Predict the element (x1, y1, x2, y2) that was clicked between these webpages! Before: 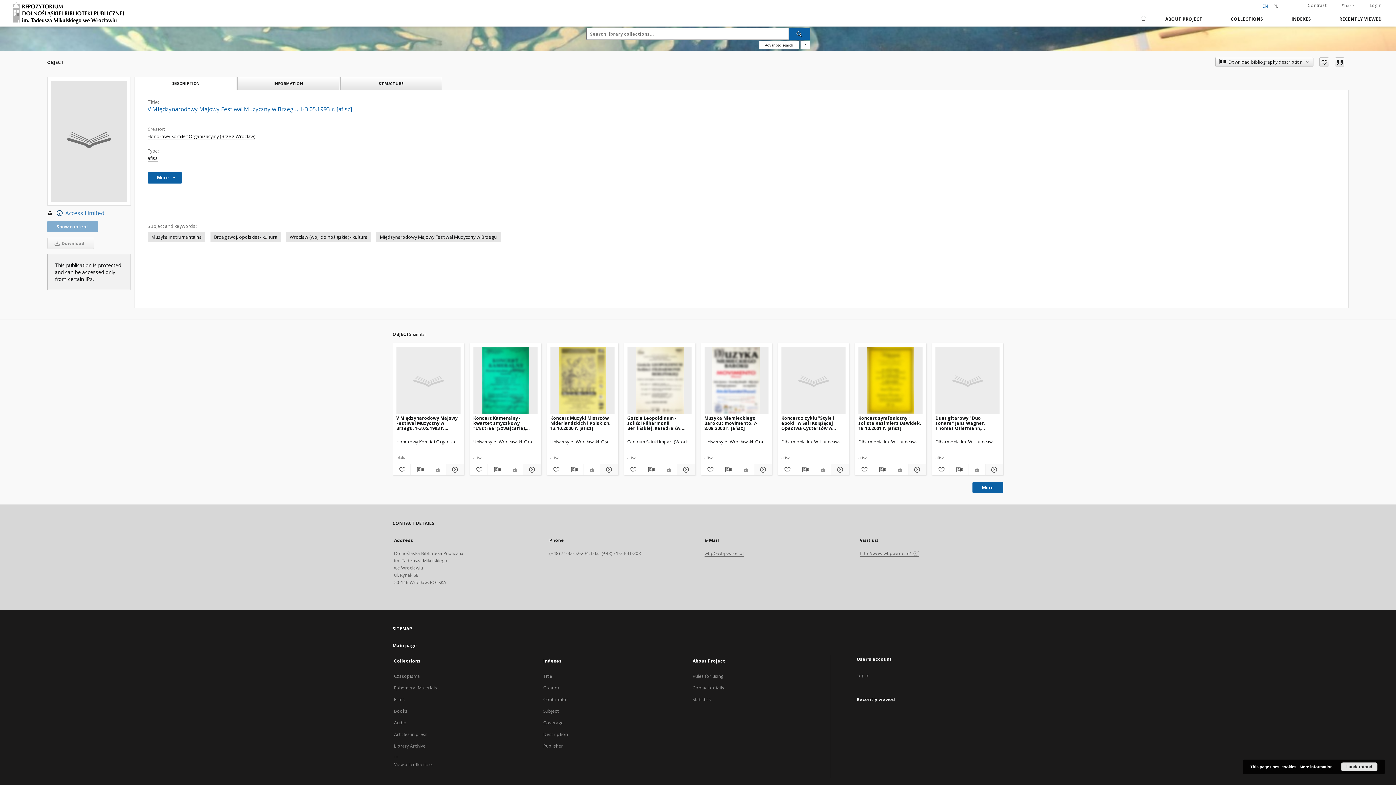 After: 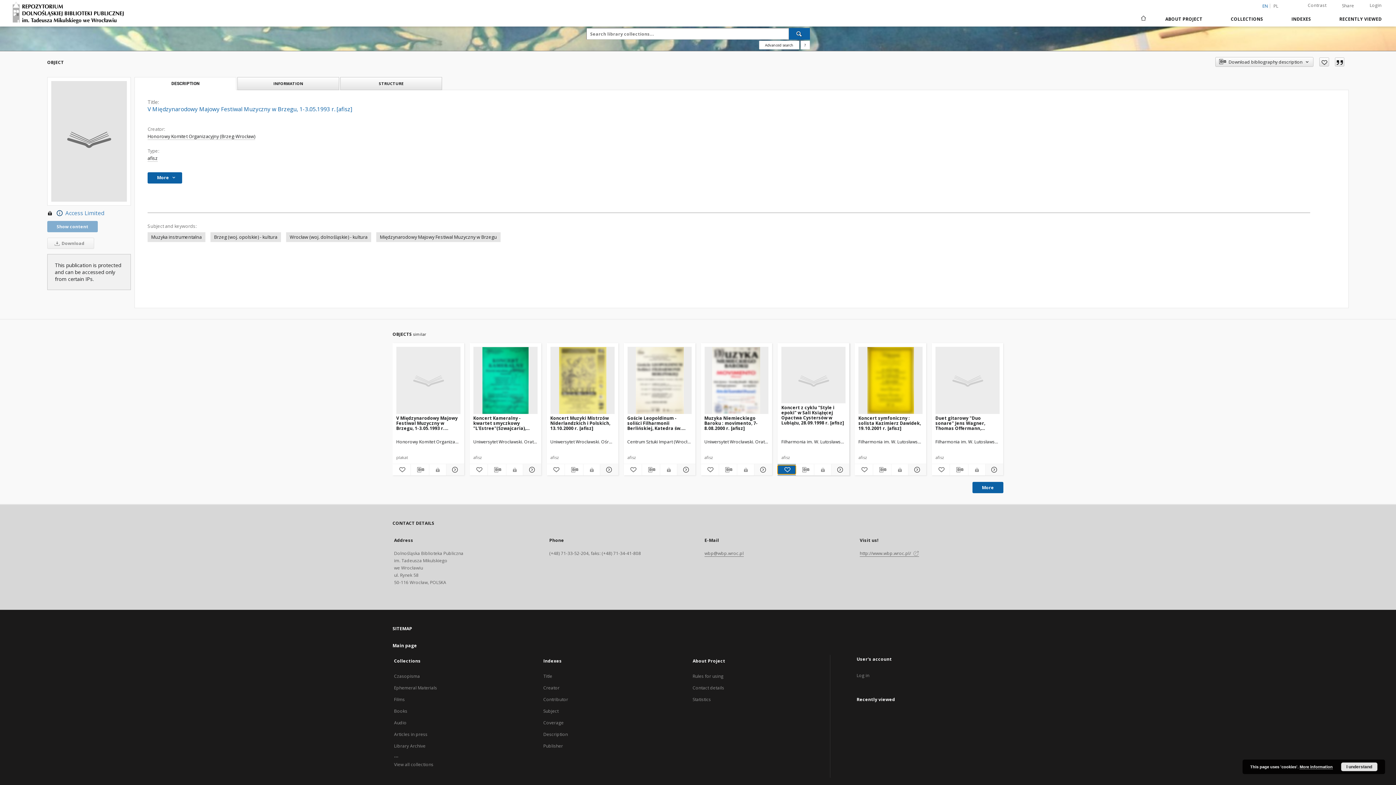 Action: label: Add to favorites bbox: (777, 465, 795, 474)